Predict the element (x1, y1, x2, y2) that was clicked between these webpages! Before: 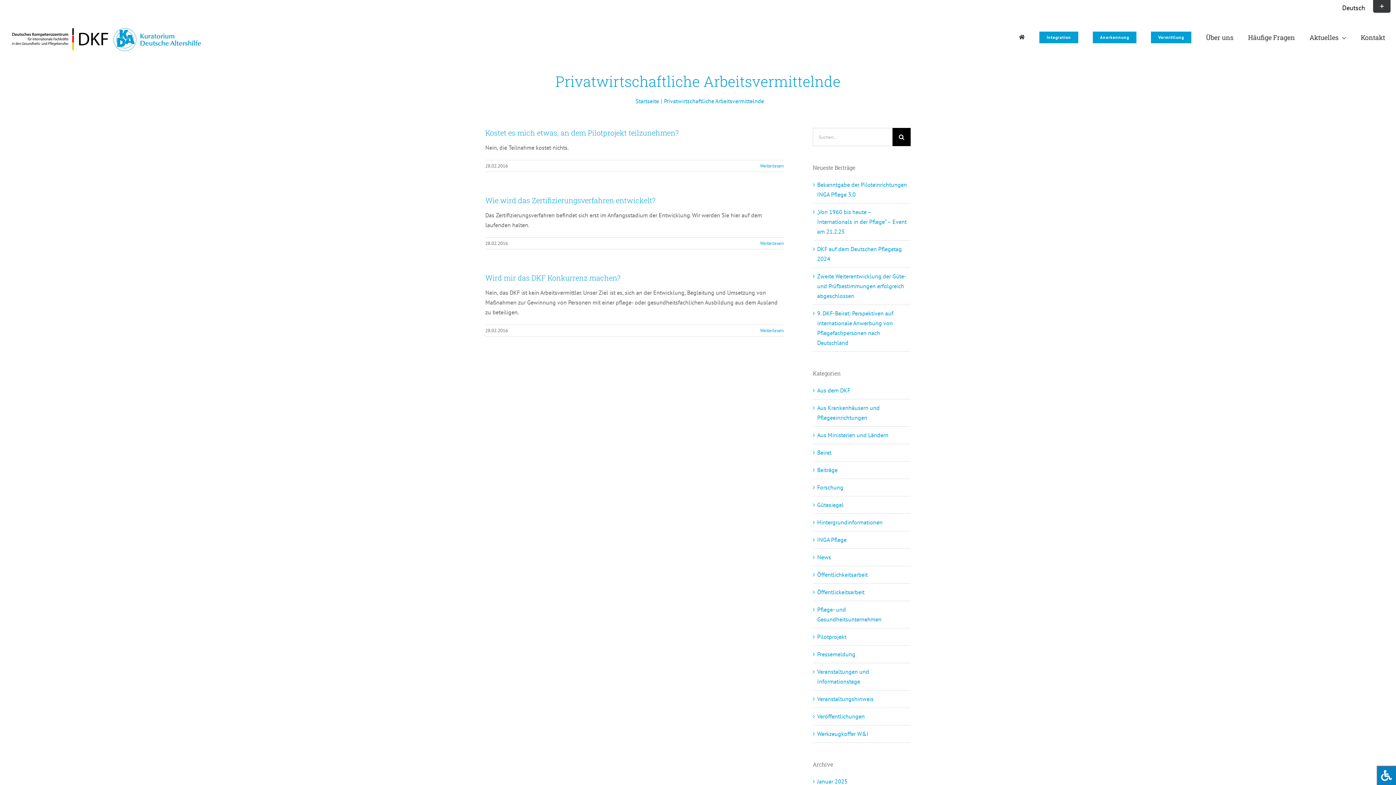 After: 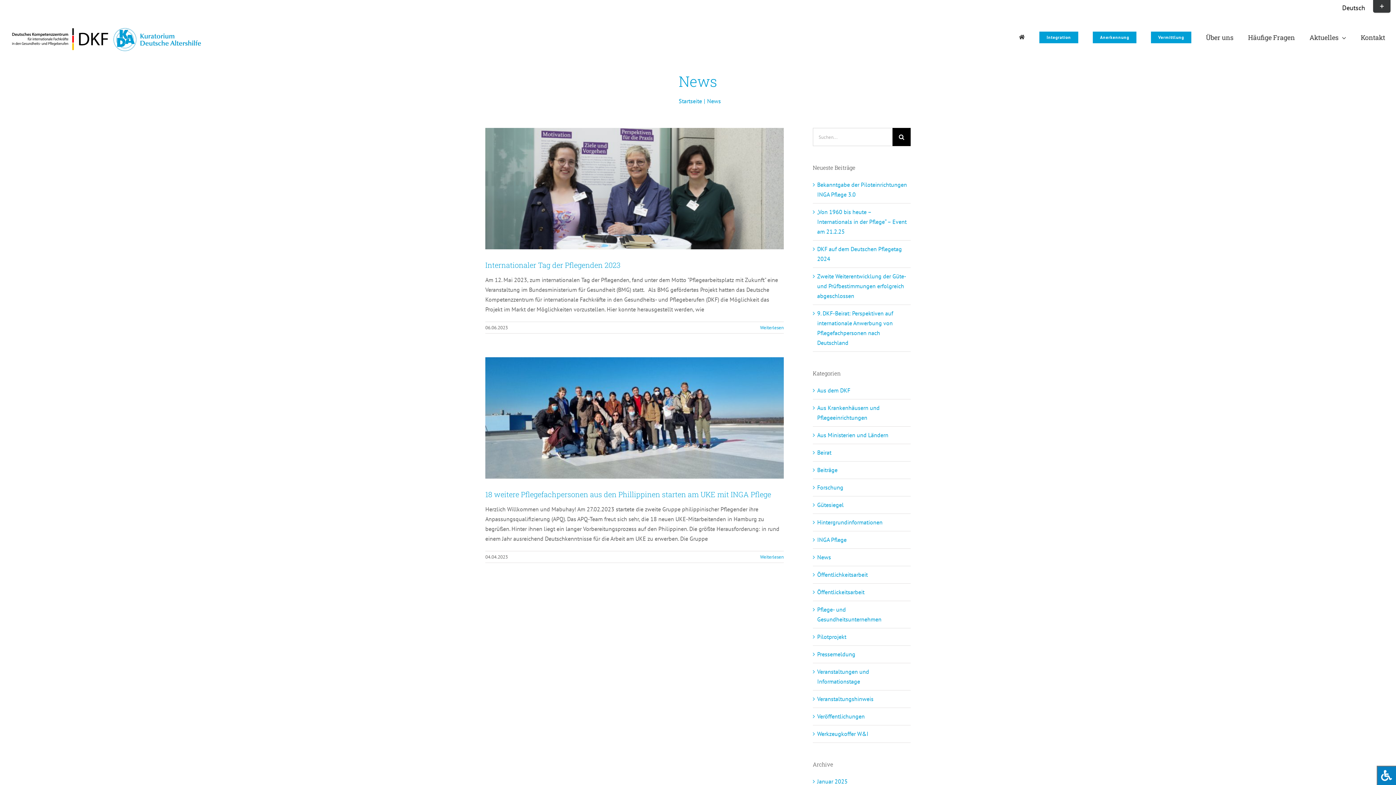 Action: bbox: (817, 552, 907, 562) label: News